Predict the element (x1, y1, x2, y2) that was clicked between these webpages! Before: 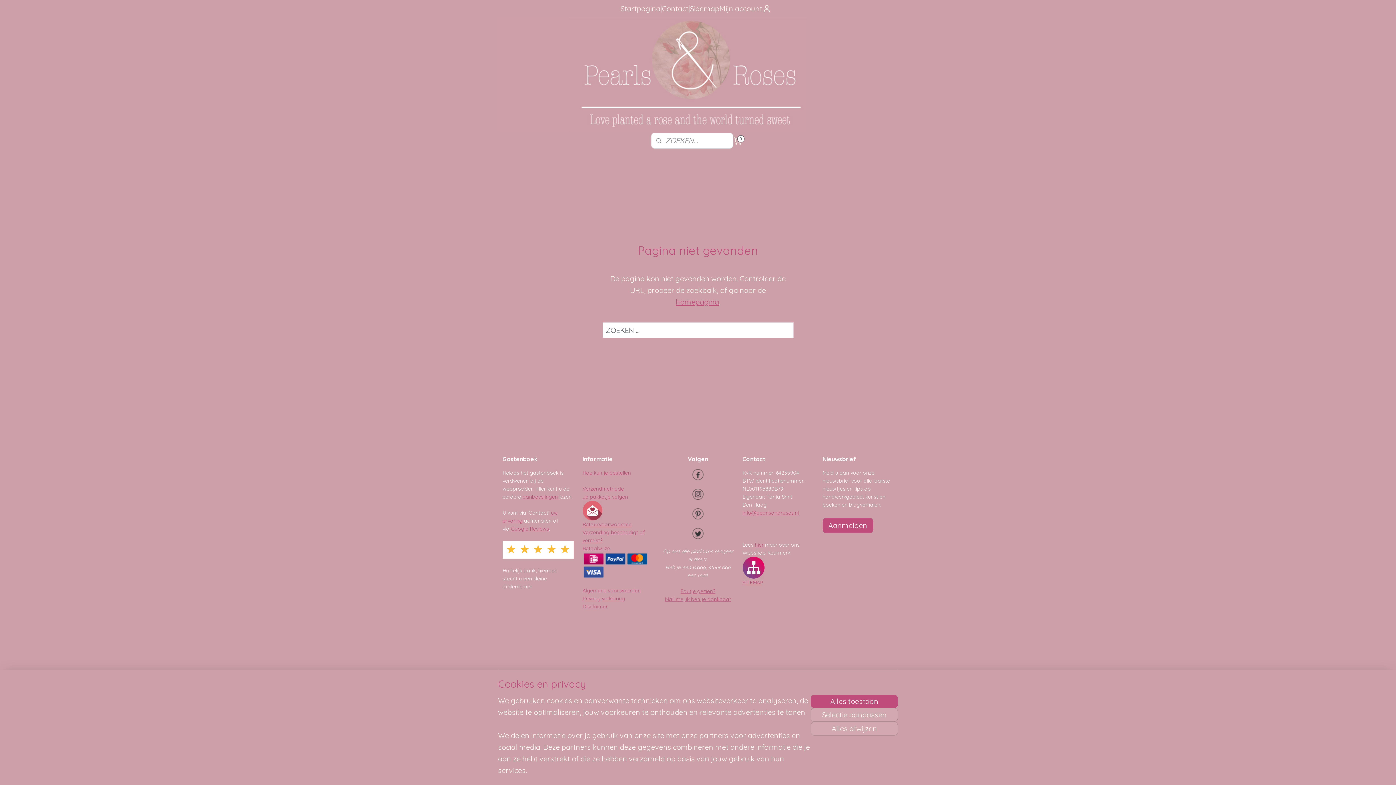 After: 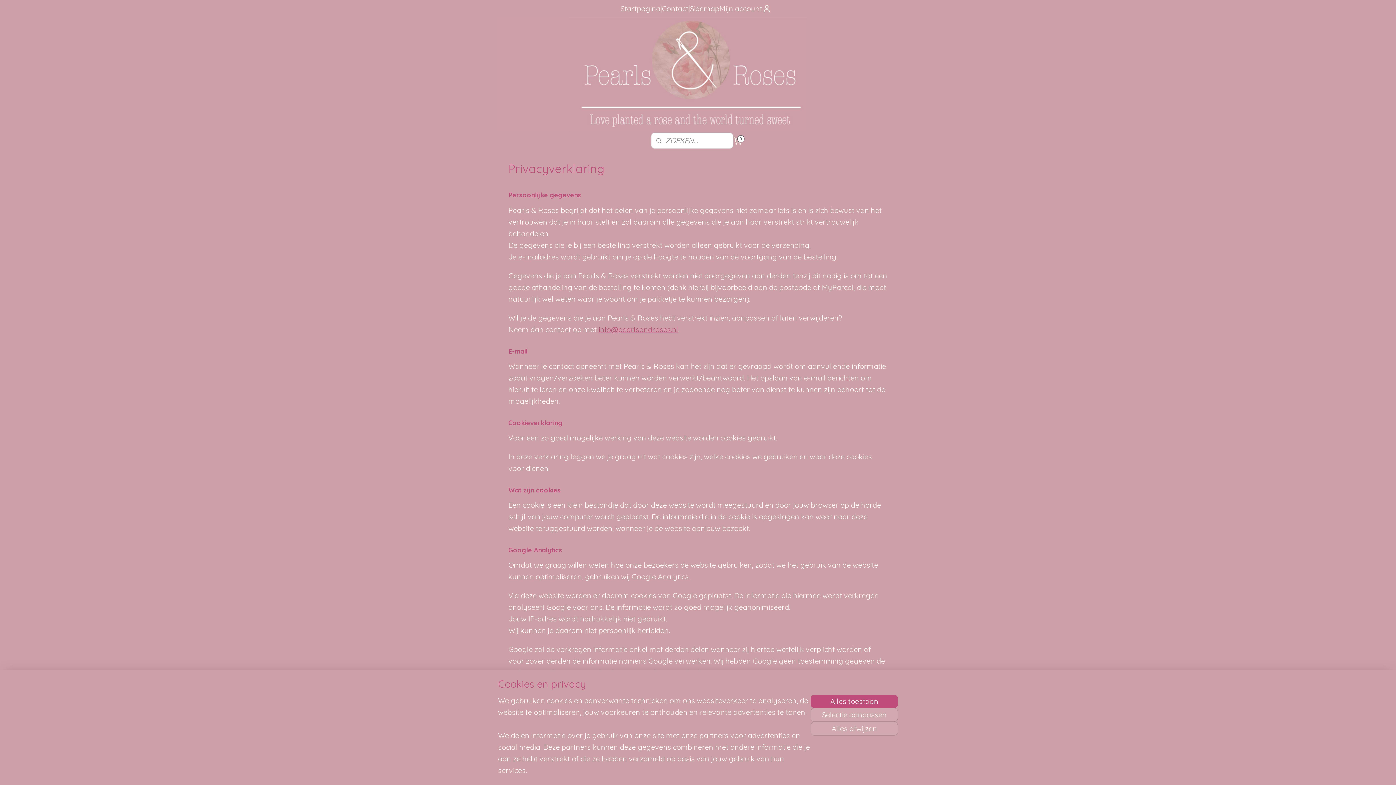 Action: label: Privacy verklaring bbox: (582, 595, 625, 602)